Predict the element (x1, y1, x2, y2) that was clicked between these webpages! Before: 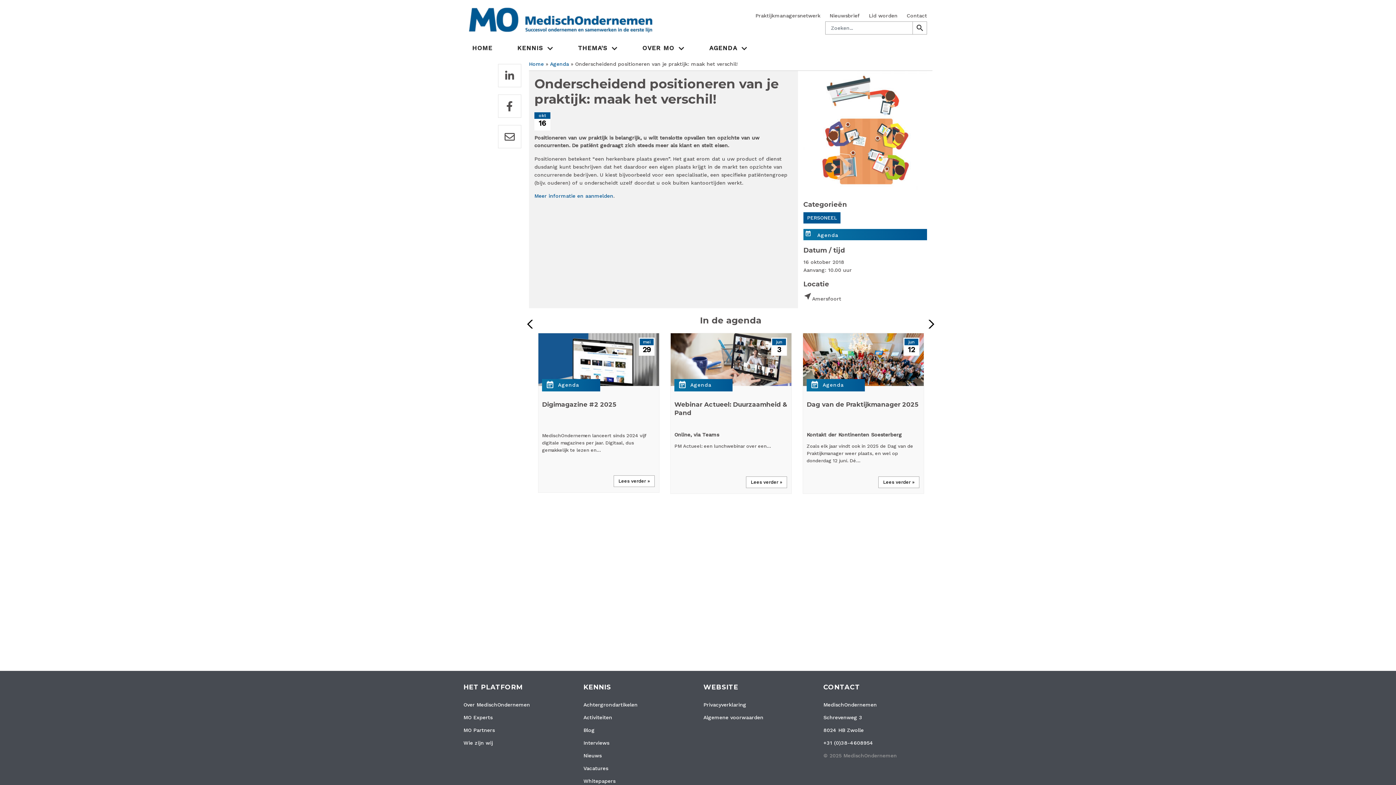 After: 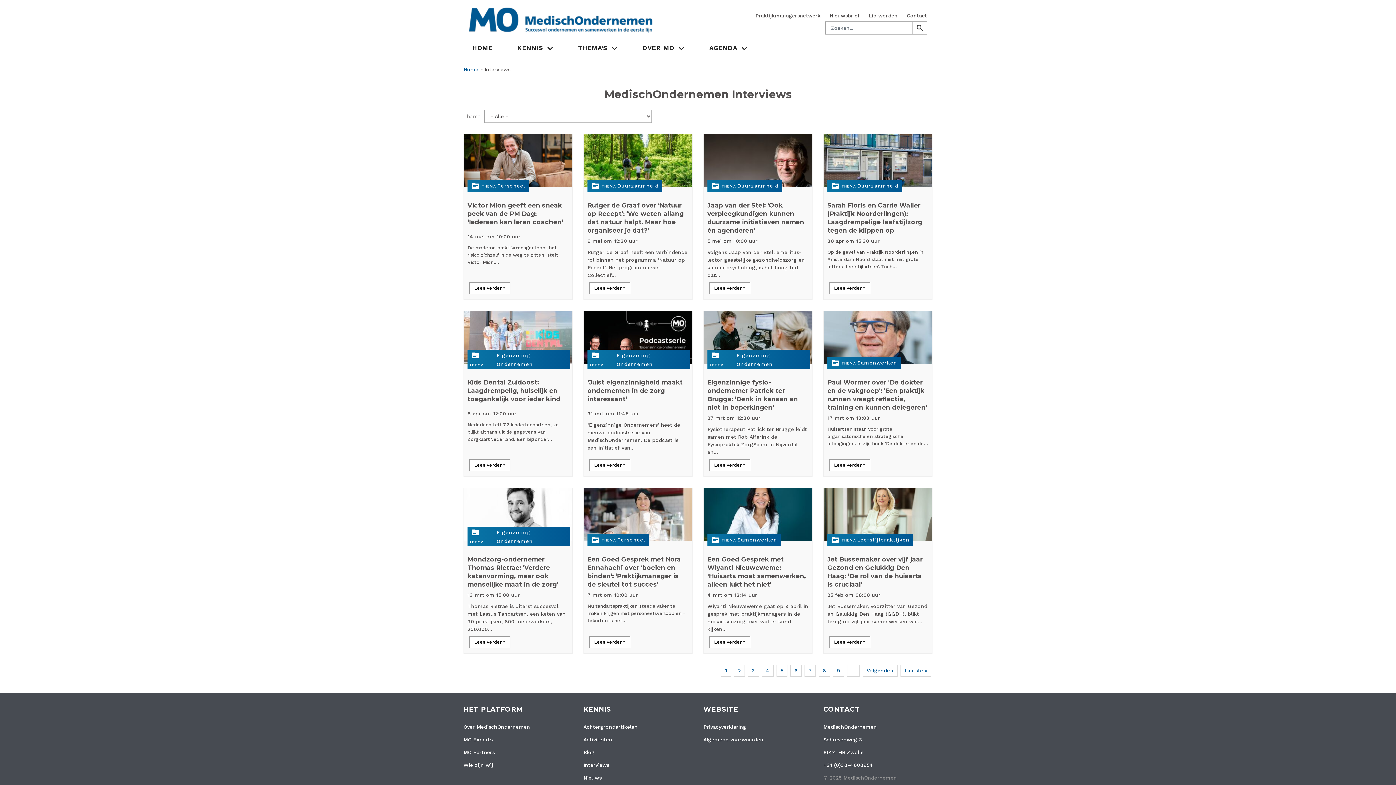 Action: bbox: (583, 740, 609, 746) label: Interviews